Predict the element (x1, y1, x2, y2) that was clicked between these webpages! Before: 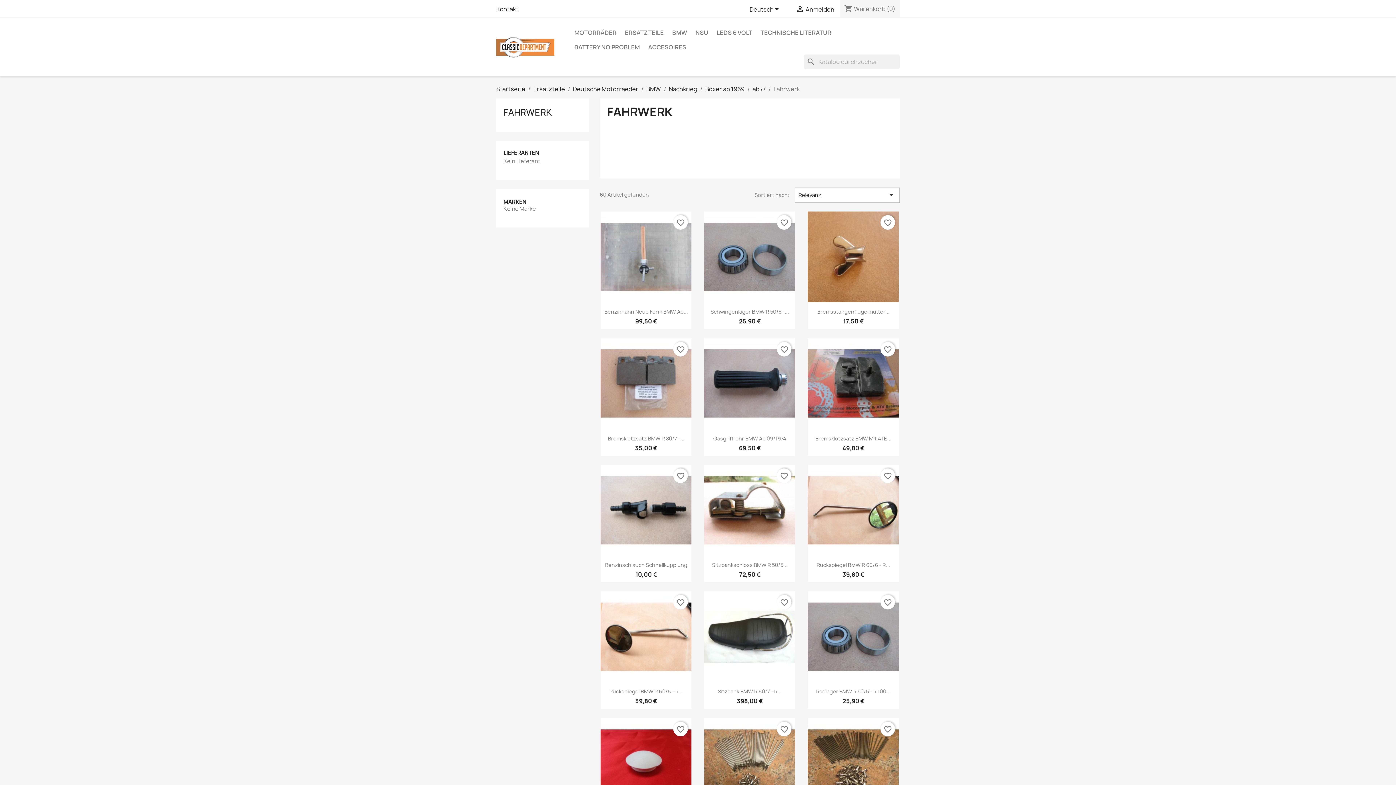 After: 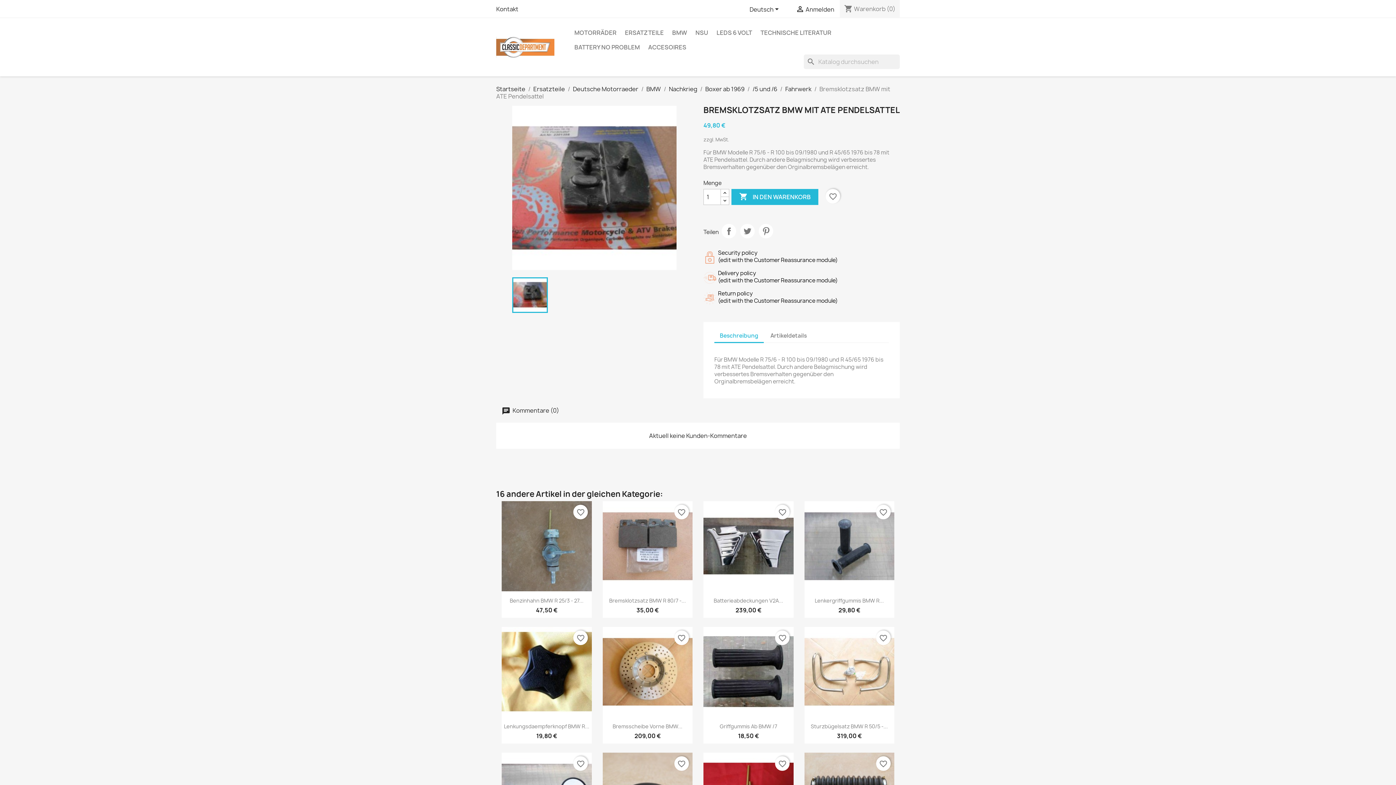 Action: bbox: (808, 338, 899, 429)